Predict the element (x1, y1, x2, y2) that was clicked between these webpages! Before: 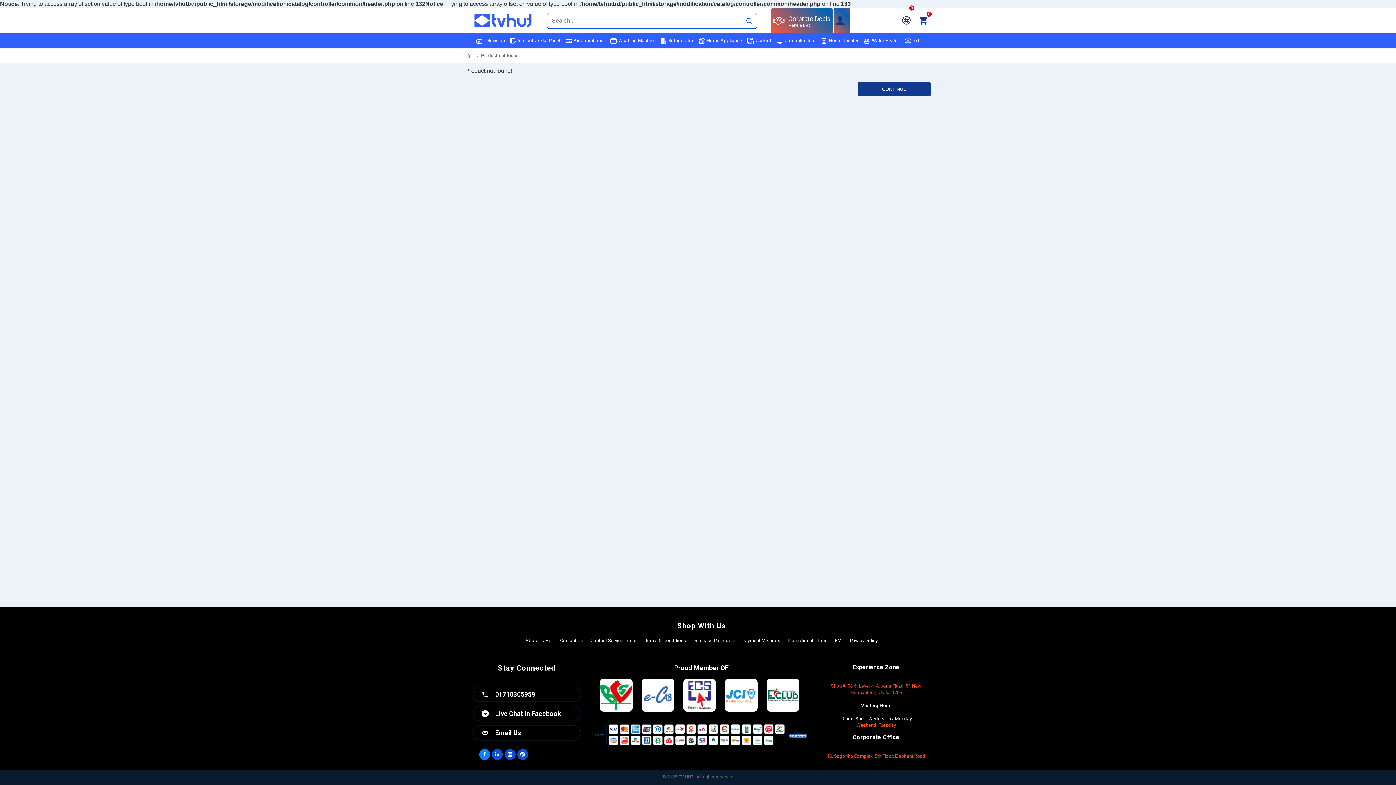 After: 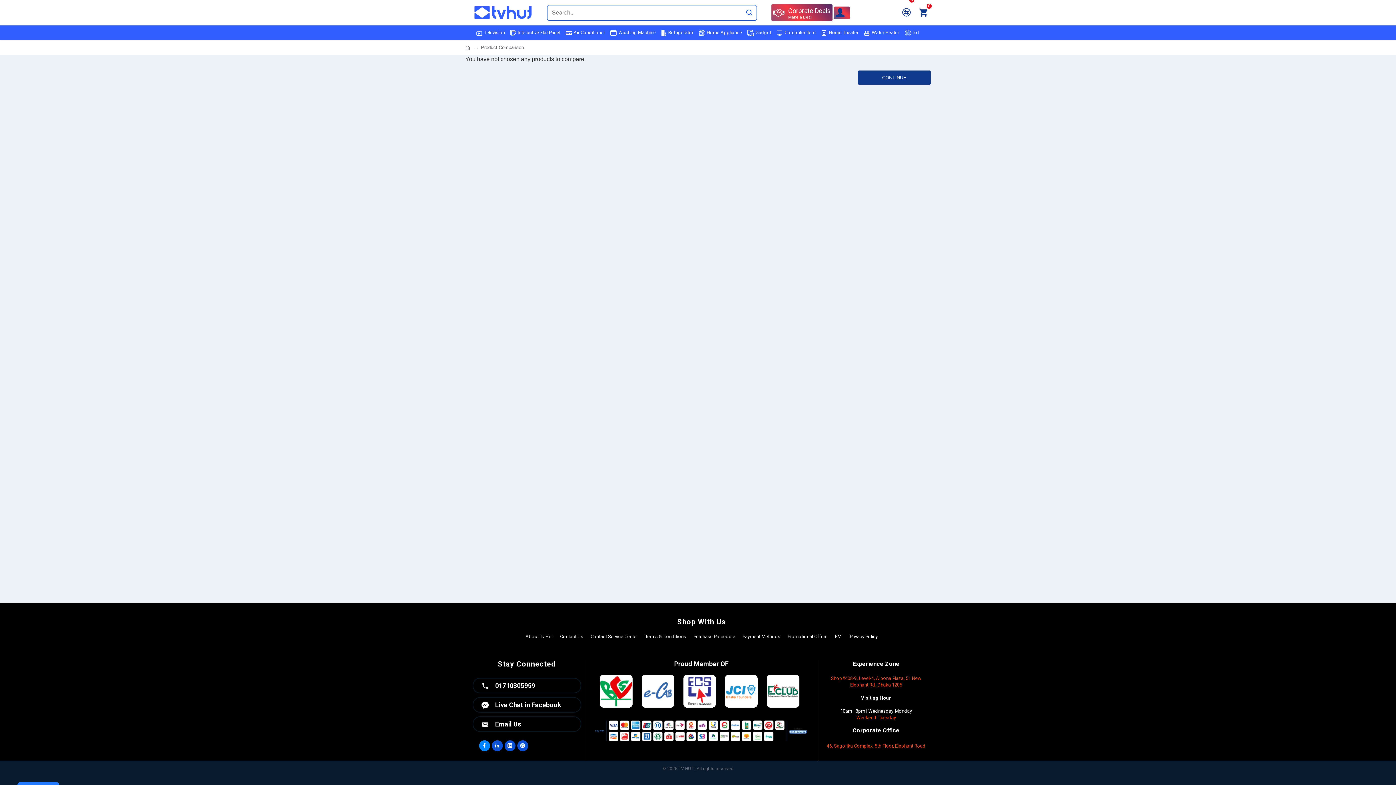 Action: bbox: (897, 8, 916, 33) label: 0